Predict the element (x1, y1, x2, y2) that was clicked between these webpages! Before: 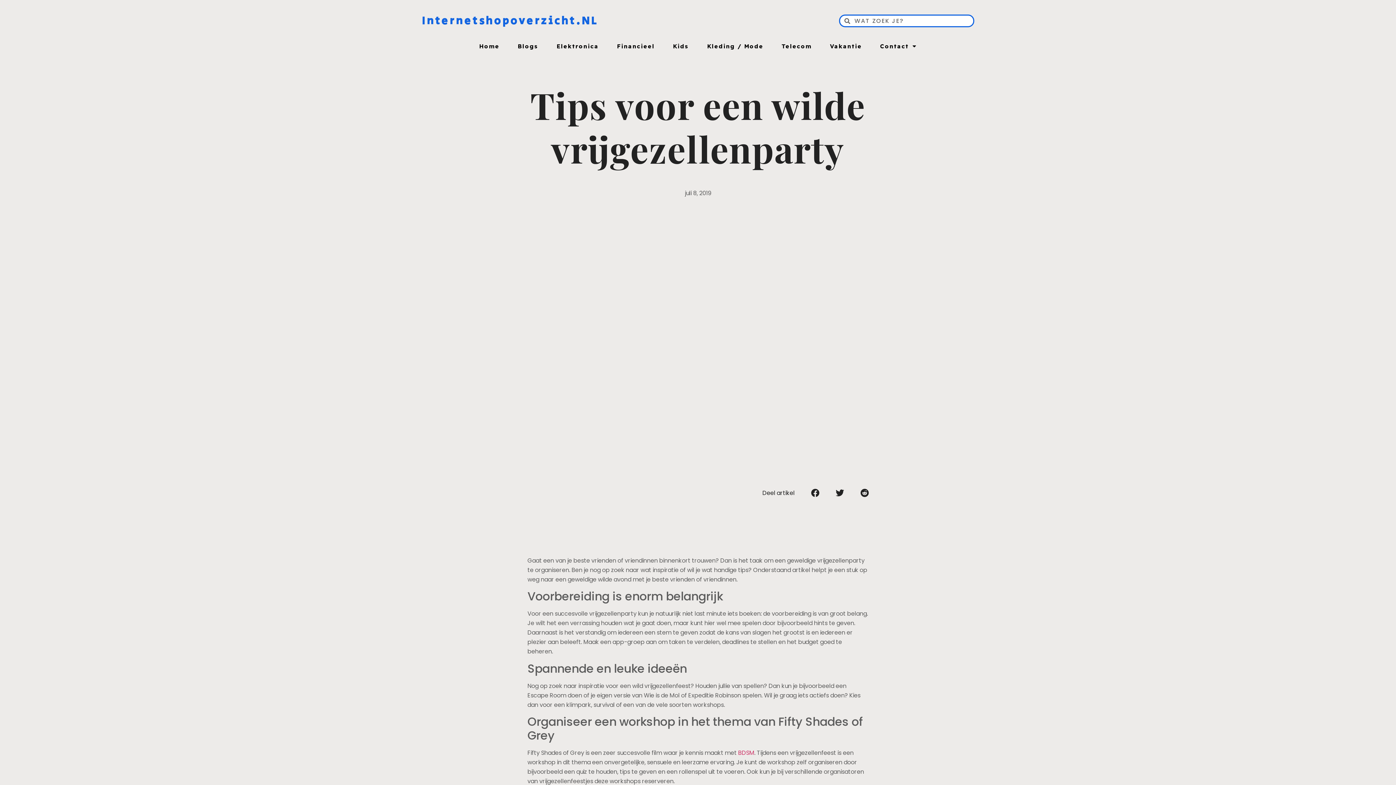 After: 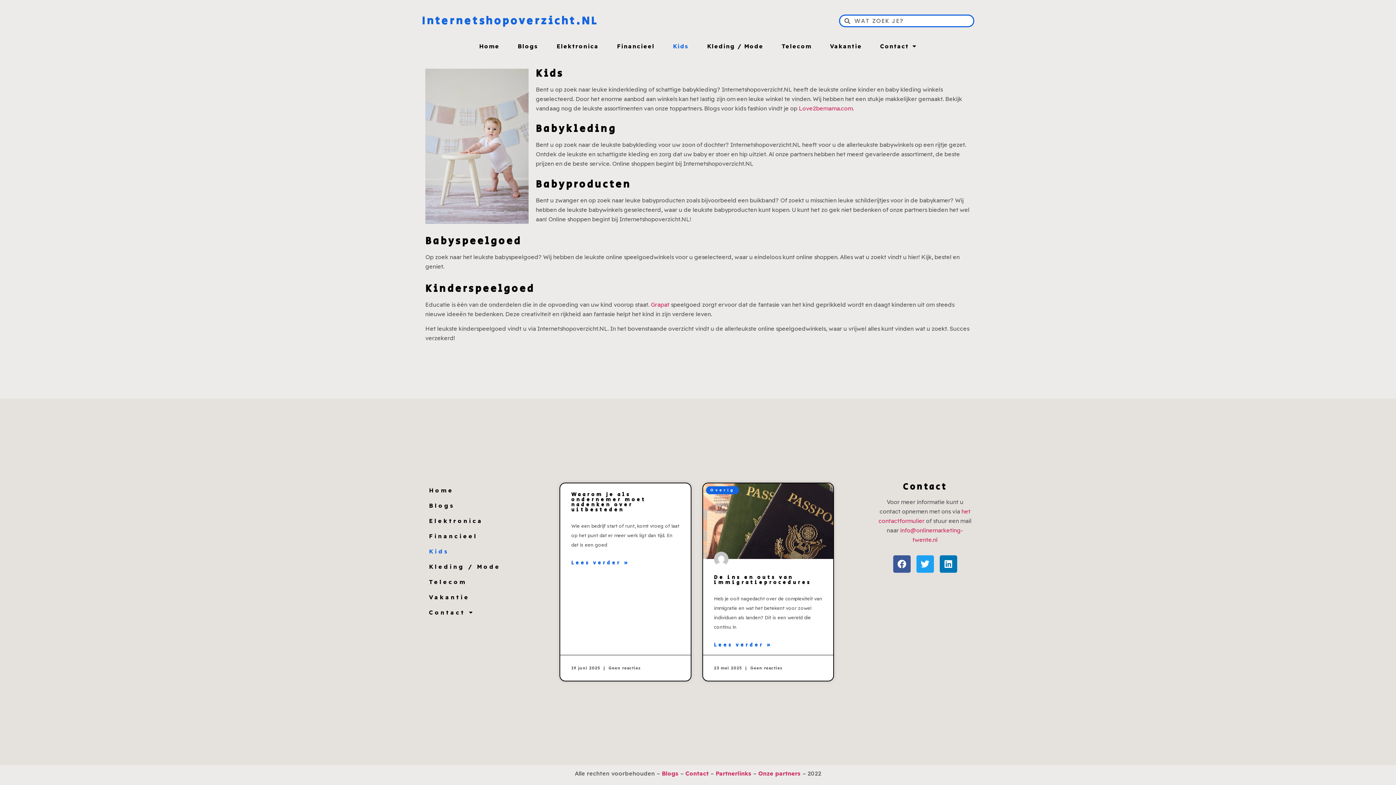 Action: bbox: (673, 41, 689, 50) label: Kids